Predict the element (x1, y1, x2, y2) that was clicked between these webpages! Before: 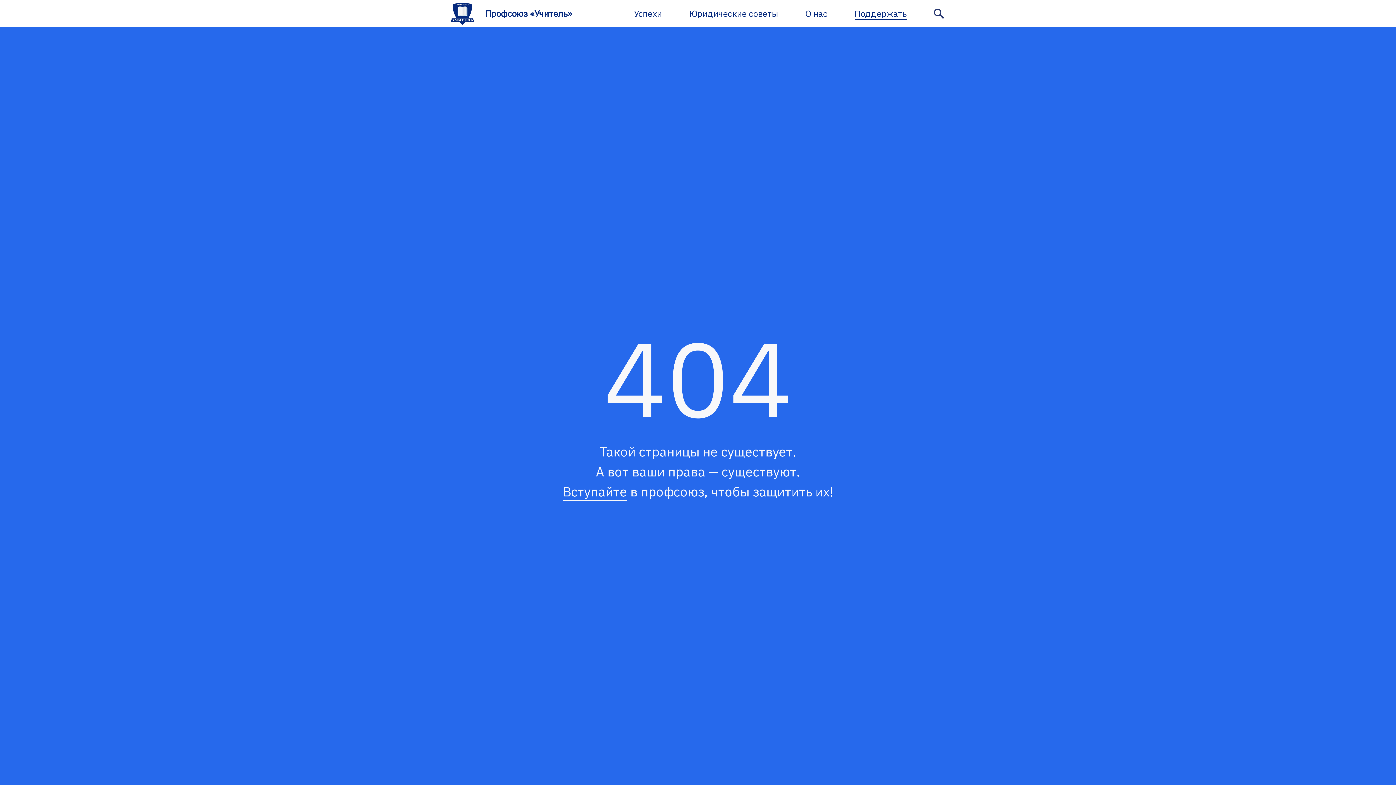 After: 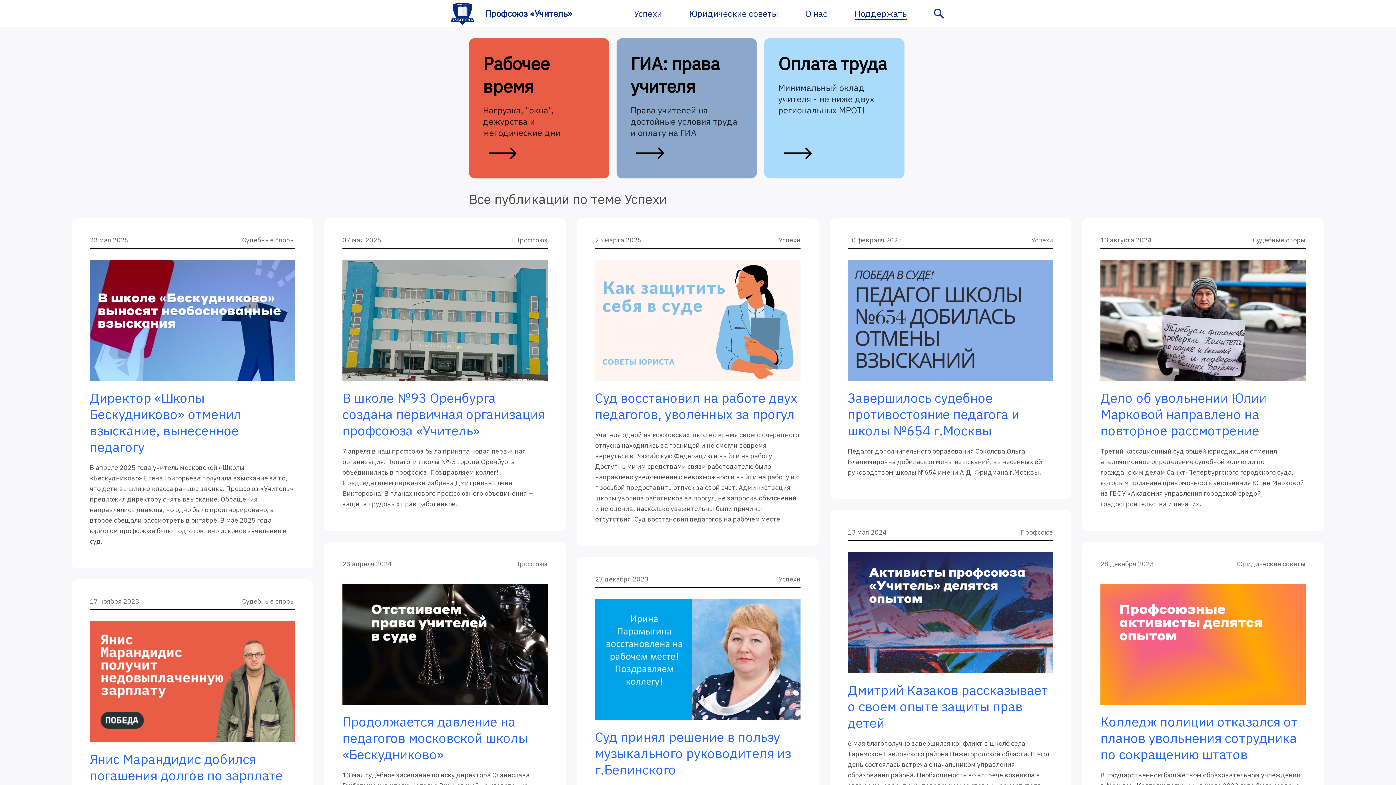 Action: bbox: (634, 7, 662, 19) label: Успехи